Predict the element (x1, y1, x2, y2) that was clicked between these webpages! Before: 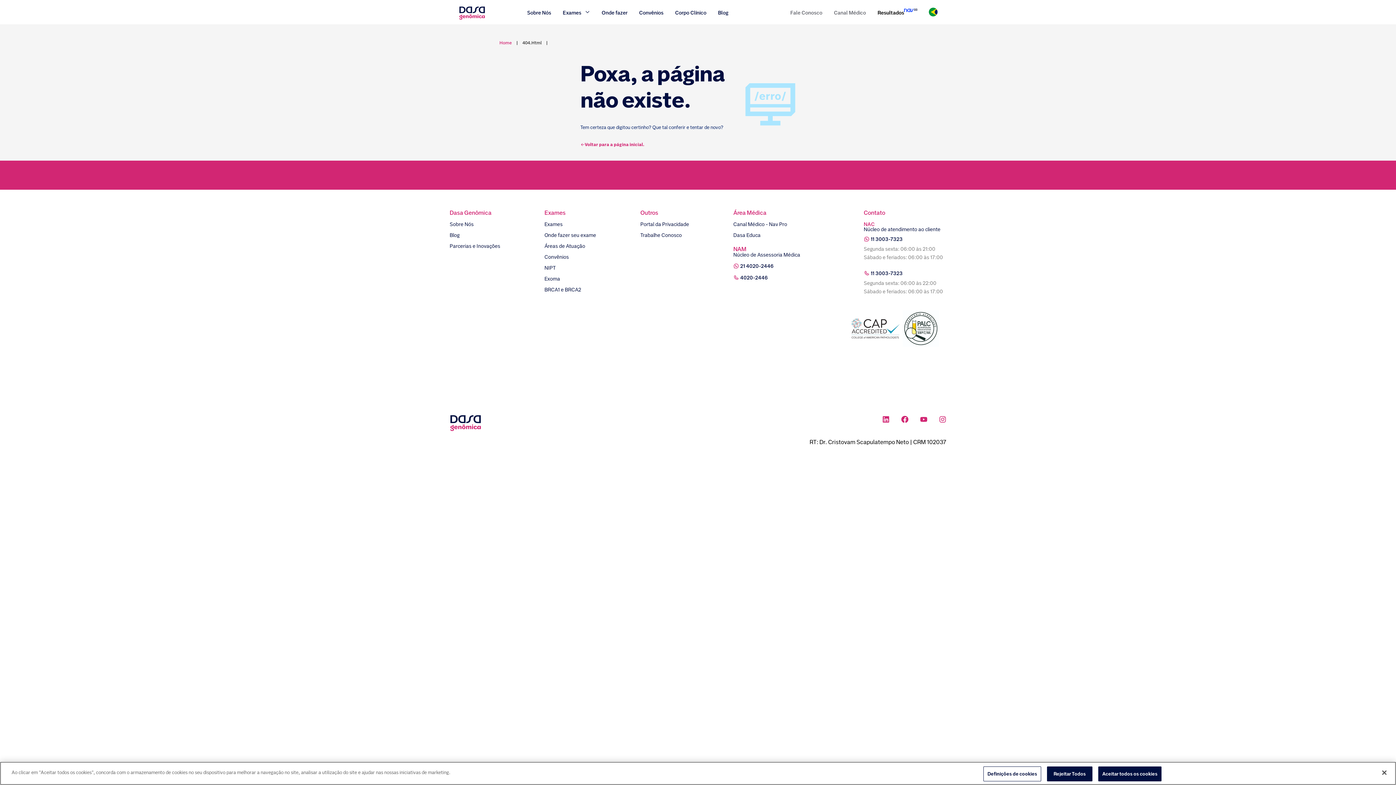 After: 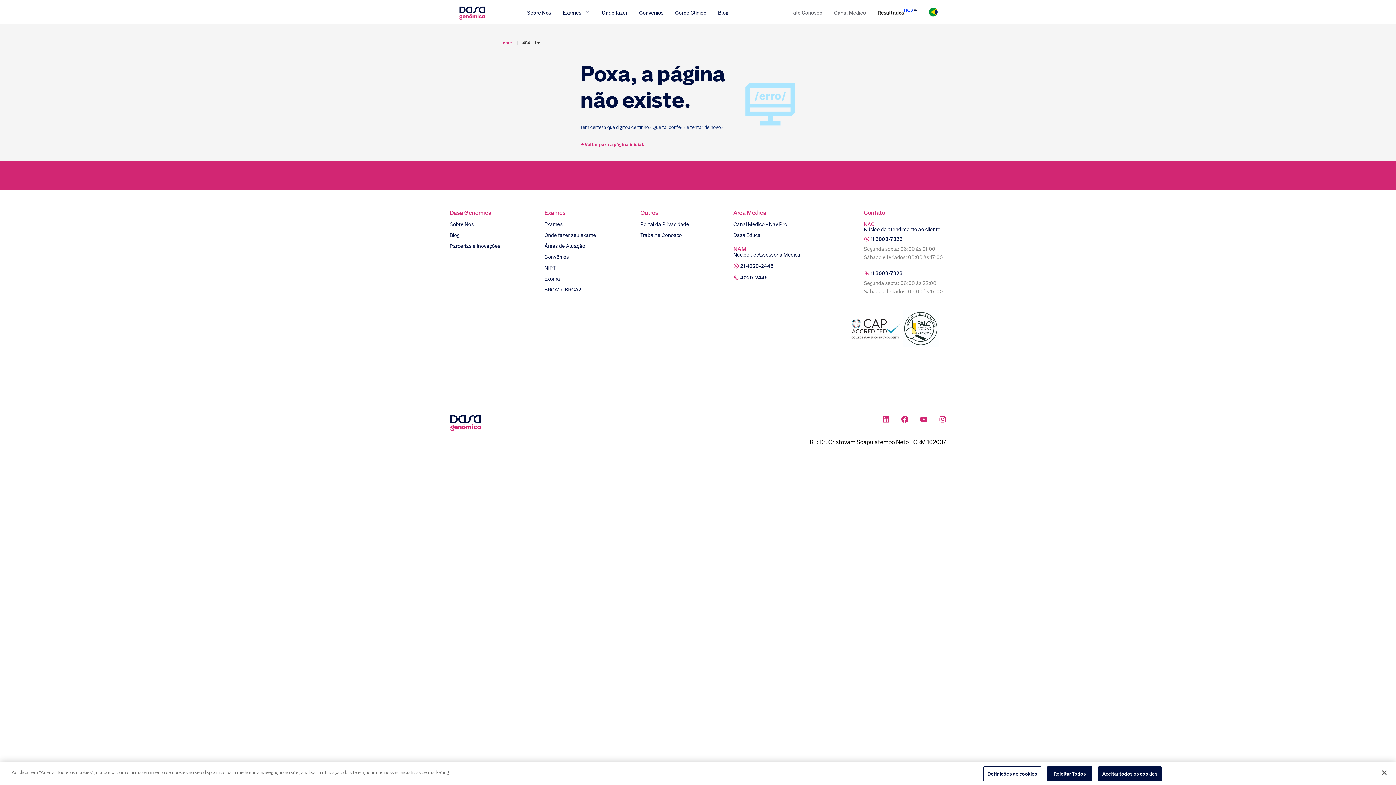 Action: bbox: (741, 274, 766, 280) label: 4020-2446